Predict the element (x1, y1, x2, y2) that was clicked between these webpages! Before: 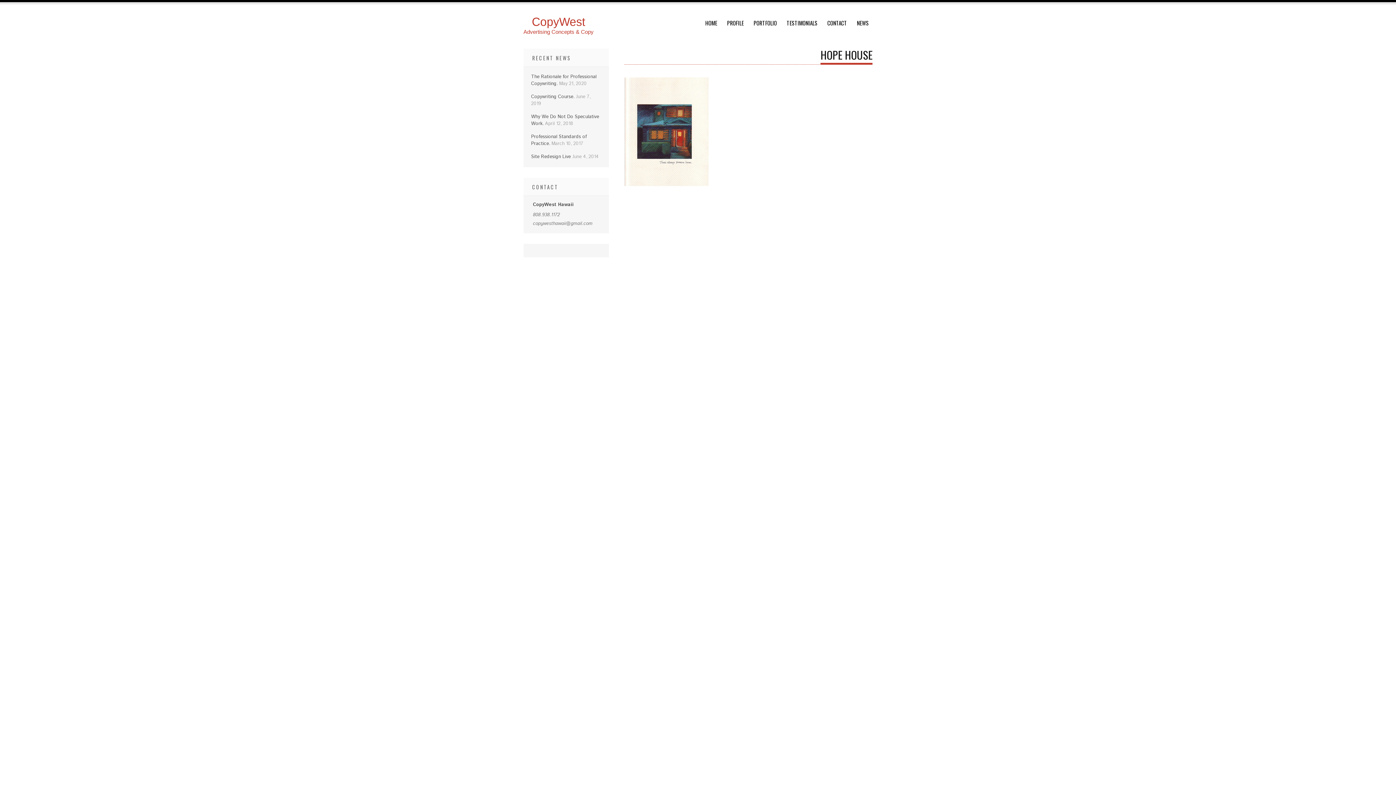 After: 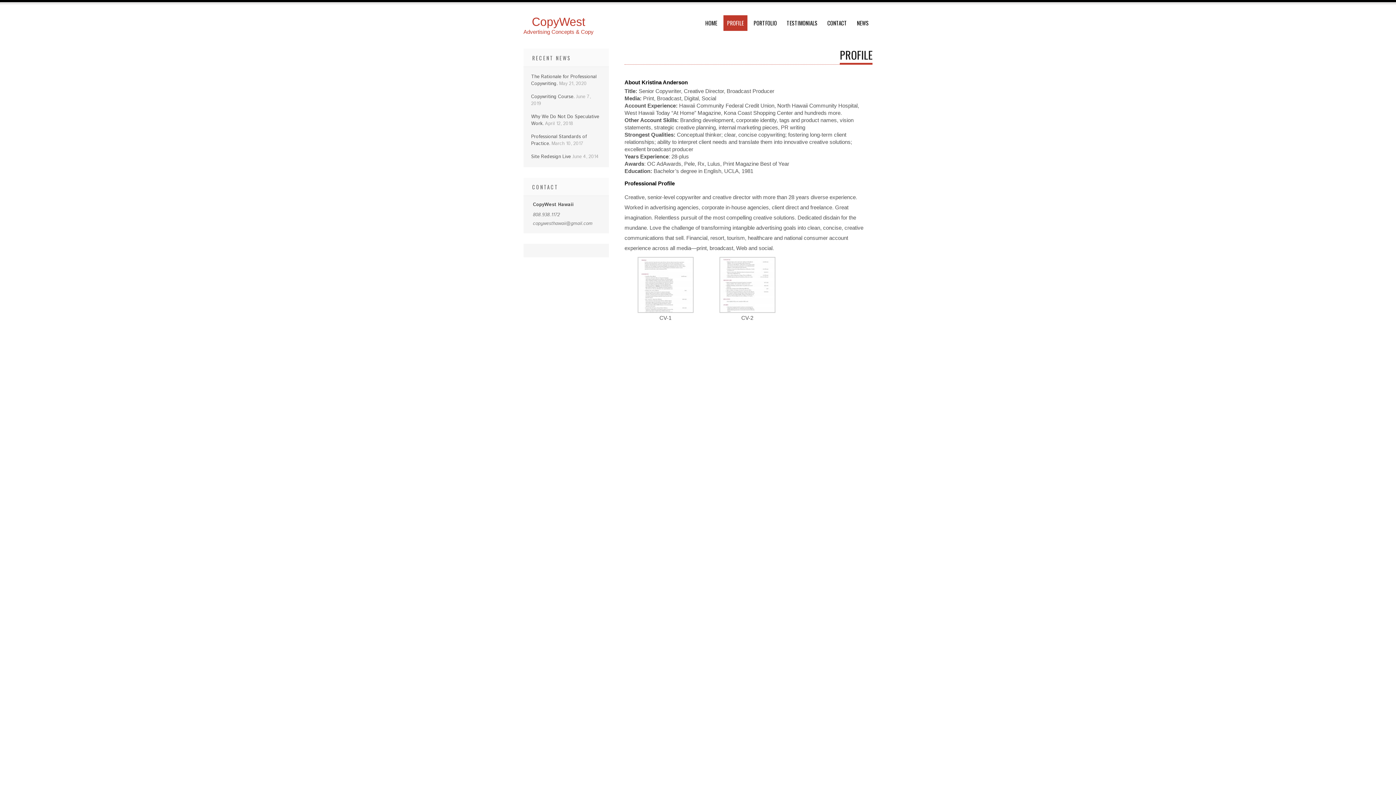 Action: bbox: (723, 15, 747, 30) label: PROFILE